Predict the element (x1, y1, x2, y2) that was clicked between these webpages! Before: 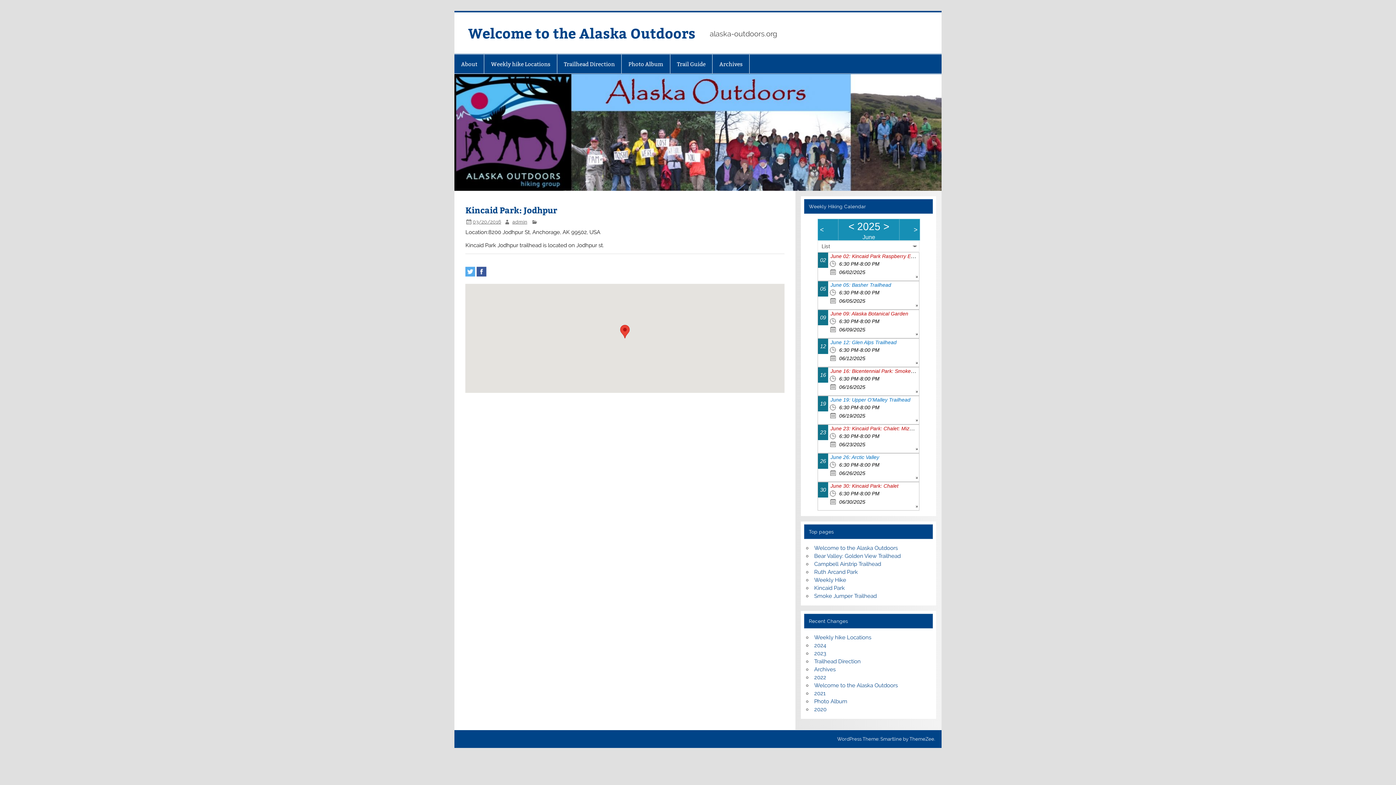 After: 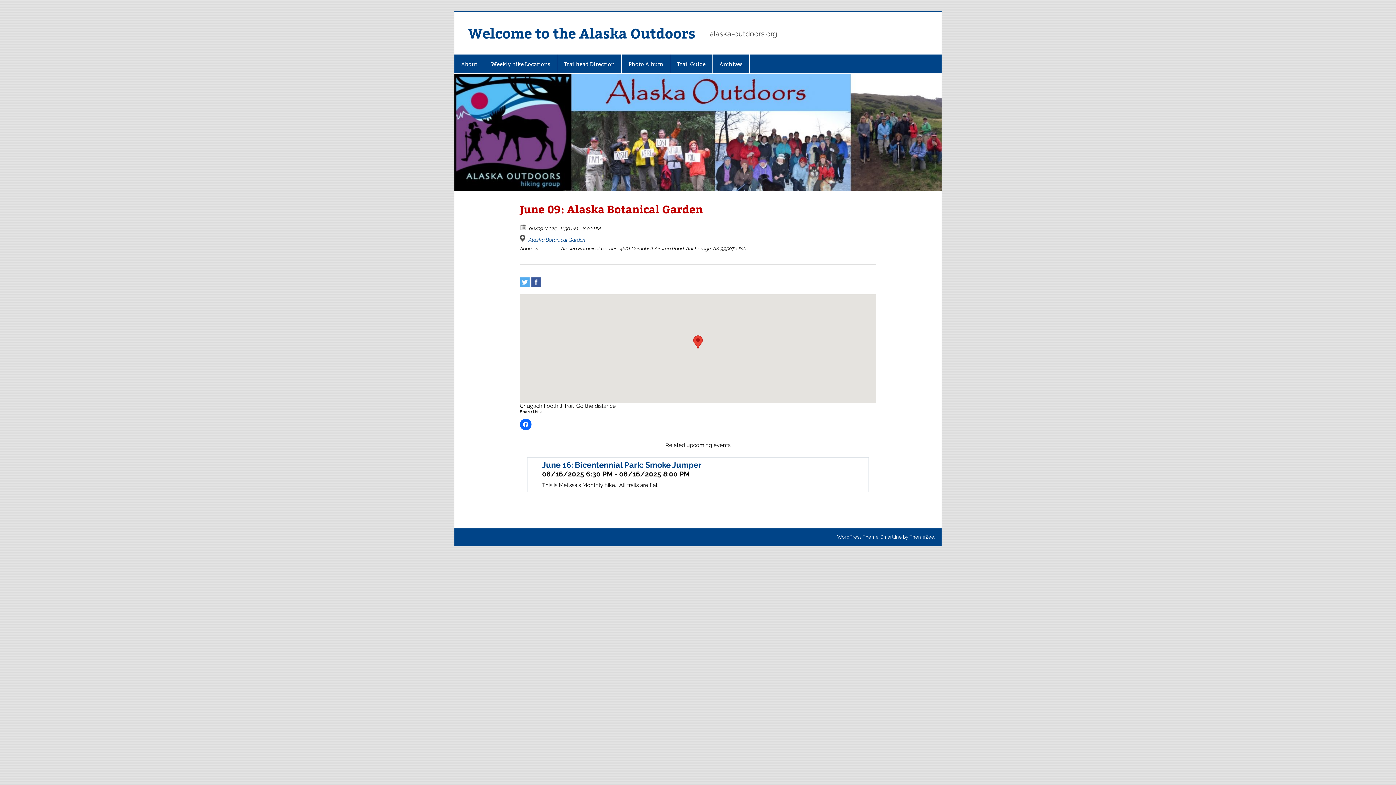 Action: label: June 09: Alaska Botanical Garden bbox: (830, 310, 908, 316)